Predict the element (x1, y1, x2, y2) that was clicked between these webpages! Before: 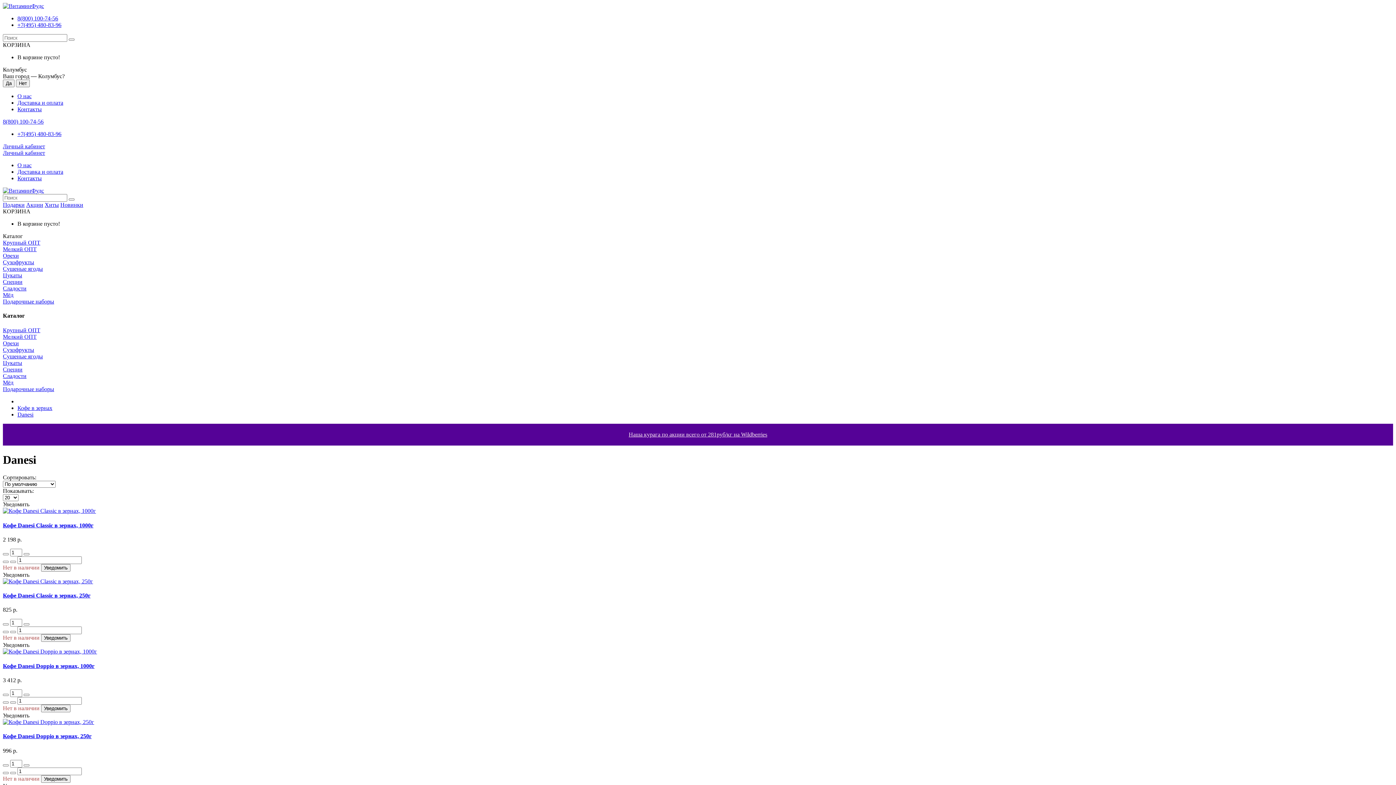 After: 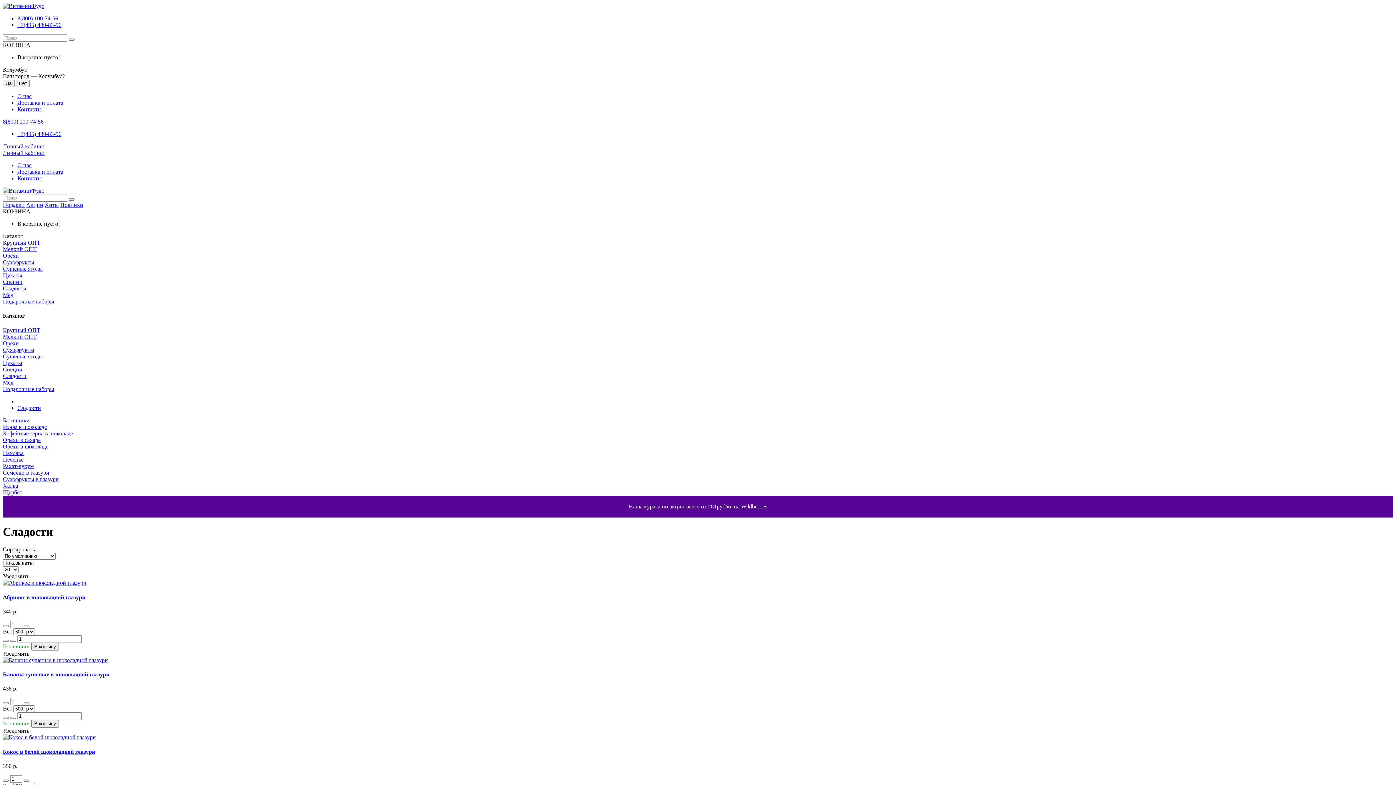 Action: label: Сладости bbox: (2, 372, 26, 379)